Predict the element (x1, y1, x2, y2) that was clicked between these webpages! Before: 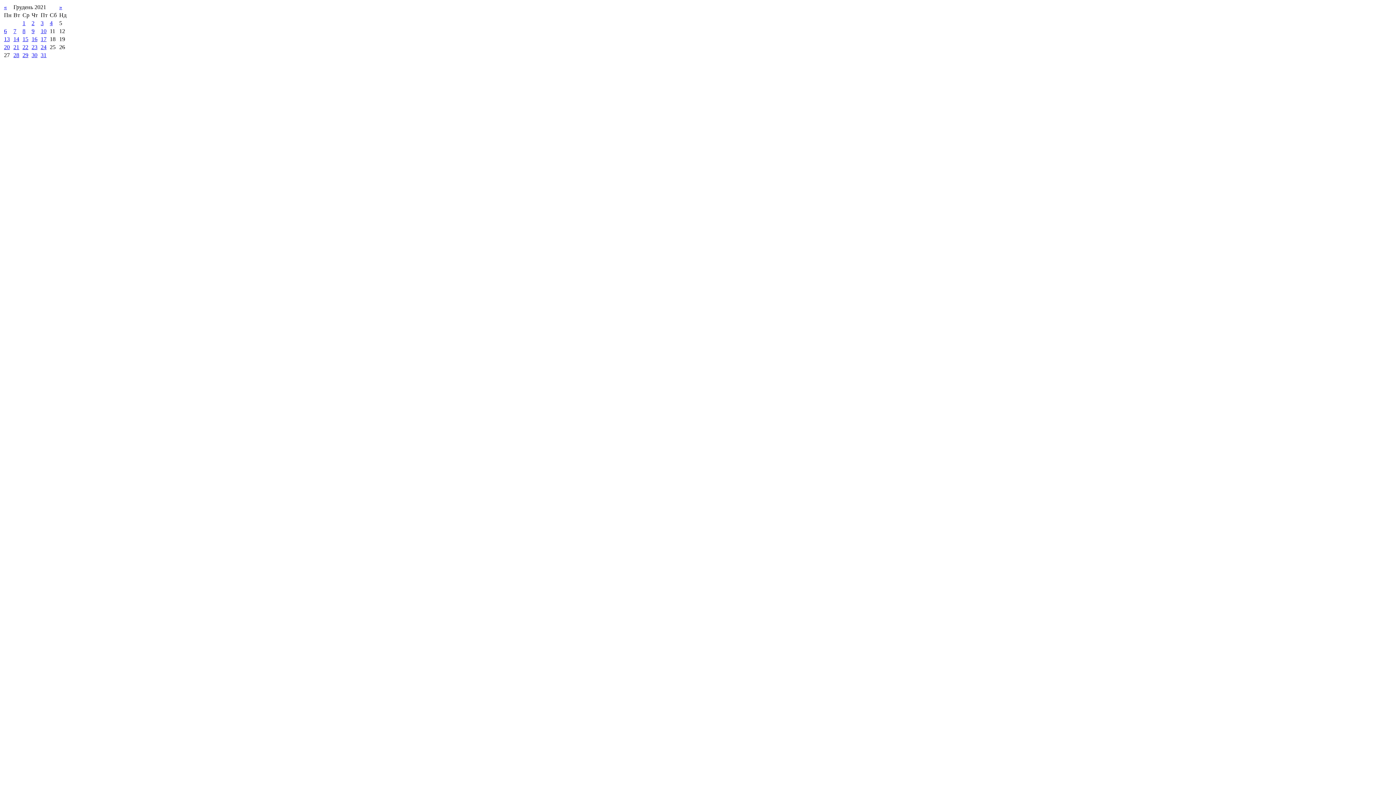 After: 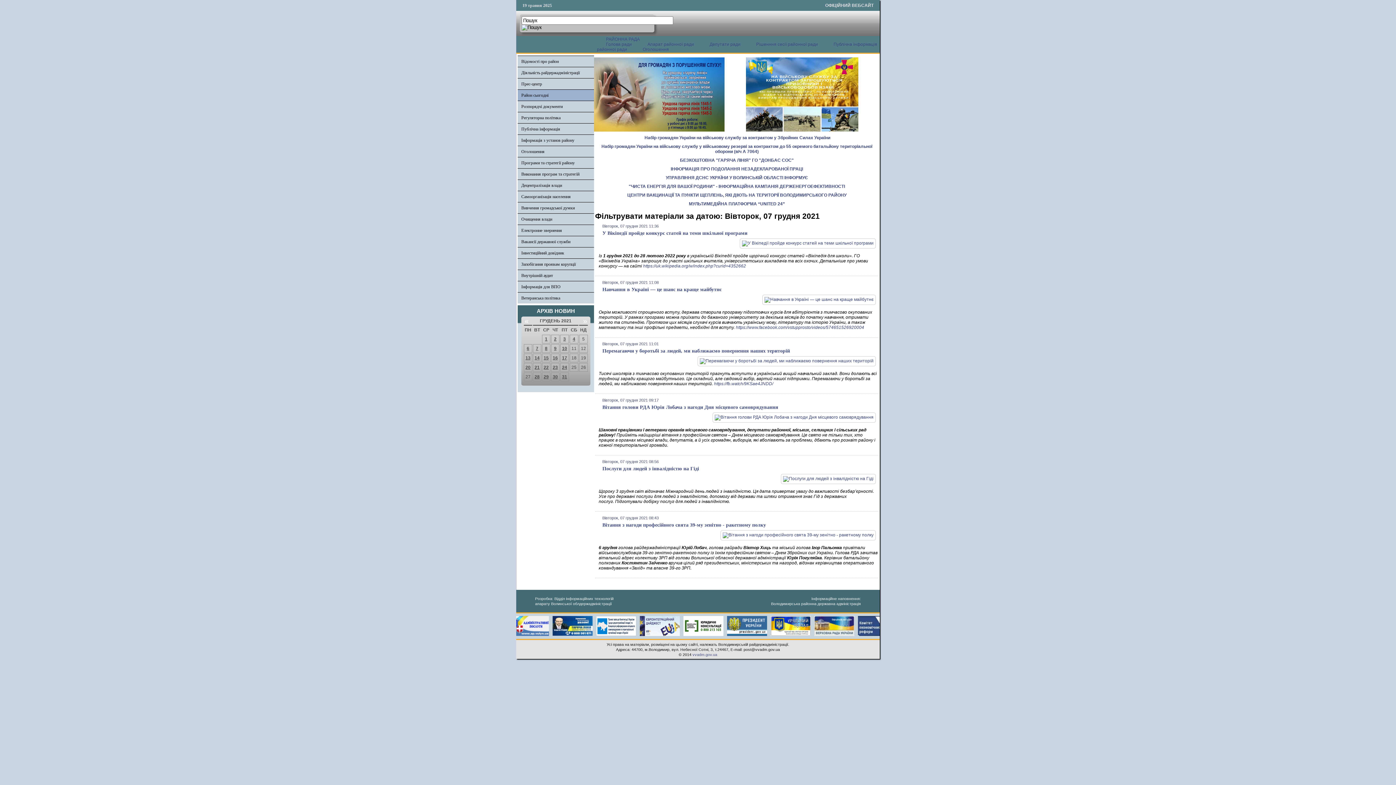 Action: bbox: (13, 28, 16, 34) label: 7